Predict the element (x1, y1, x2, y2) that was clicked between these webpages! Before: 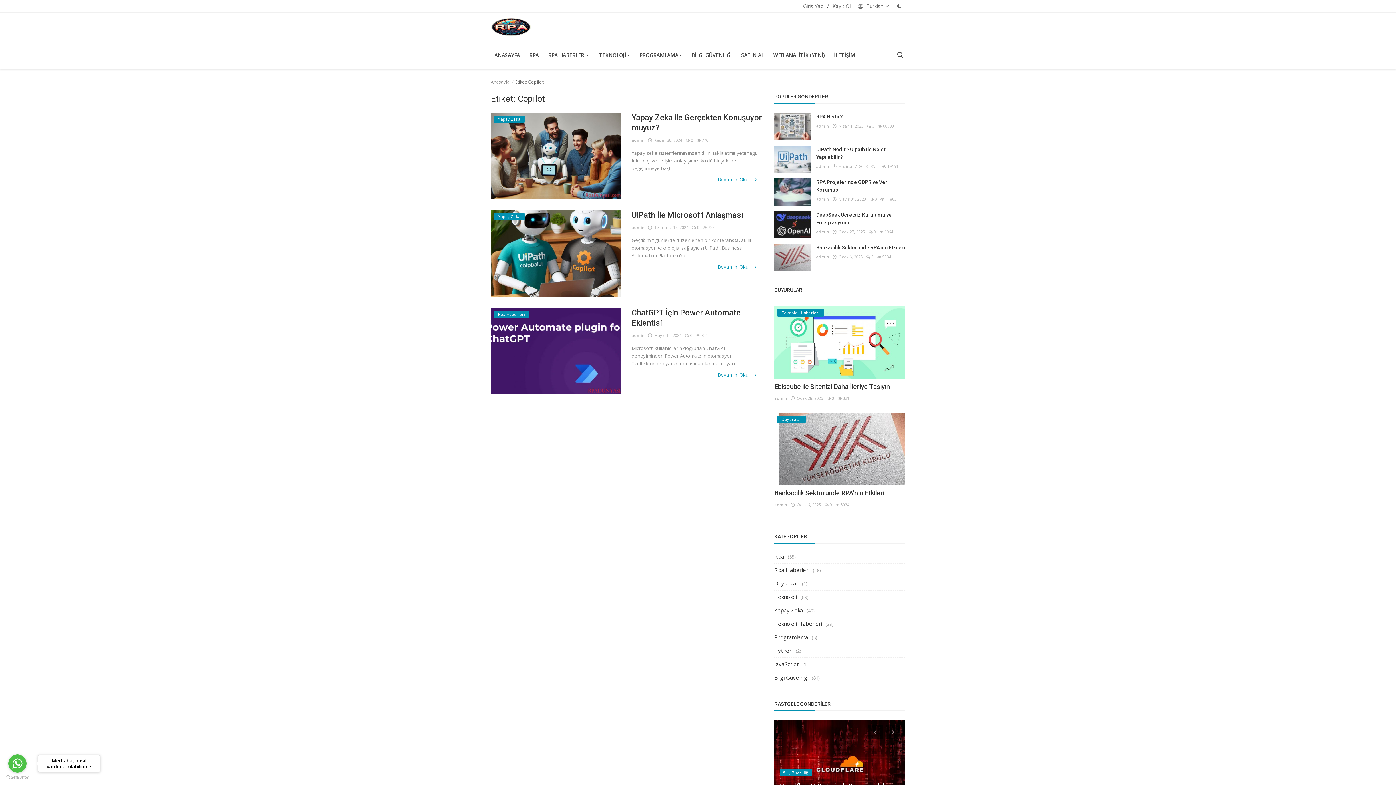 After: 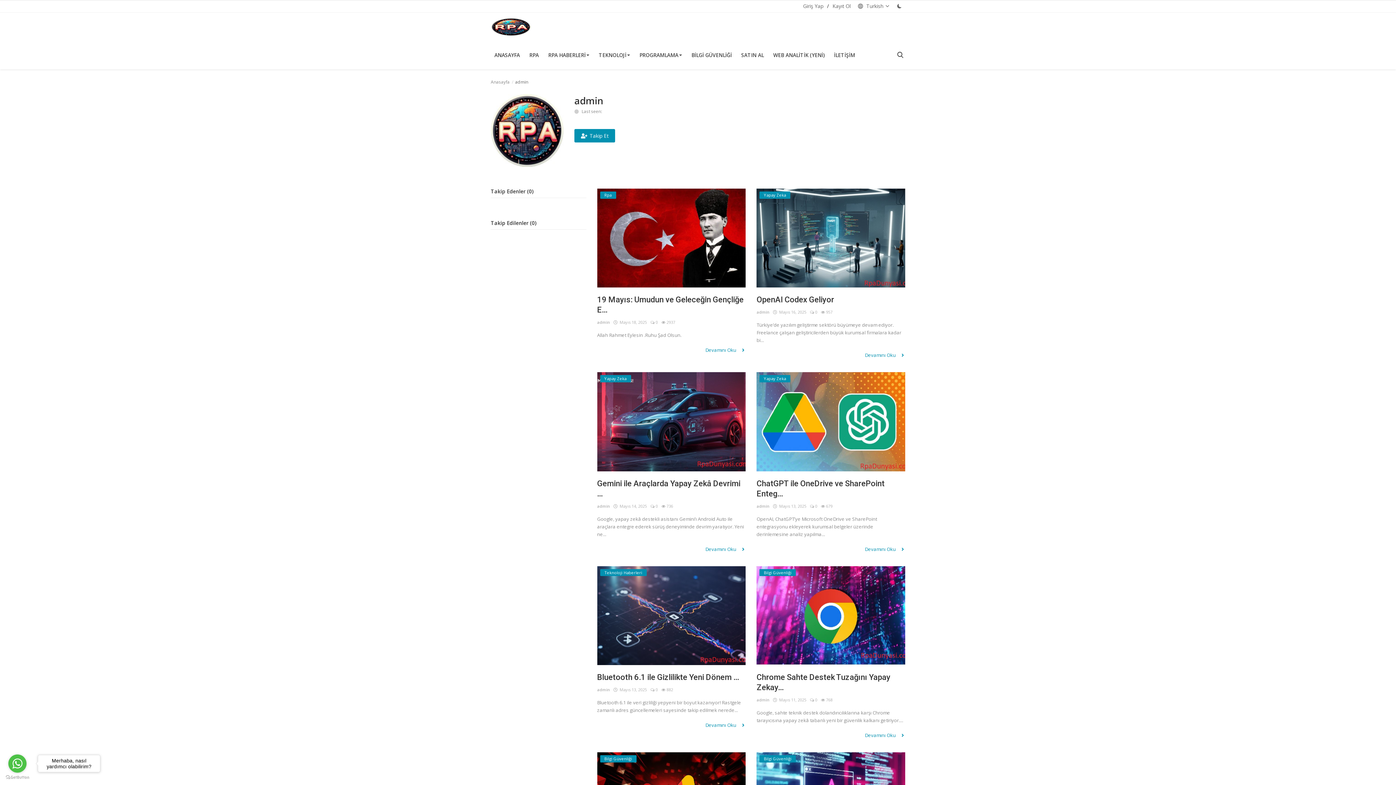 Action: bbox: (774, 501, 787, 508) label: admin